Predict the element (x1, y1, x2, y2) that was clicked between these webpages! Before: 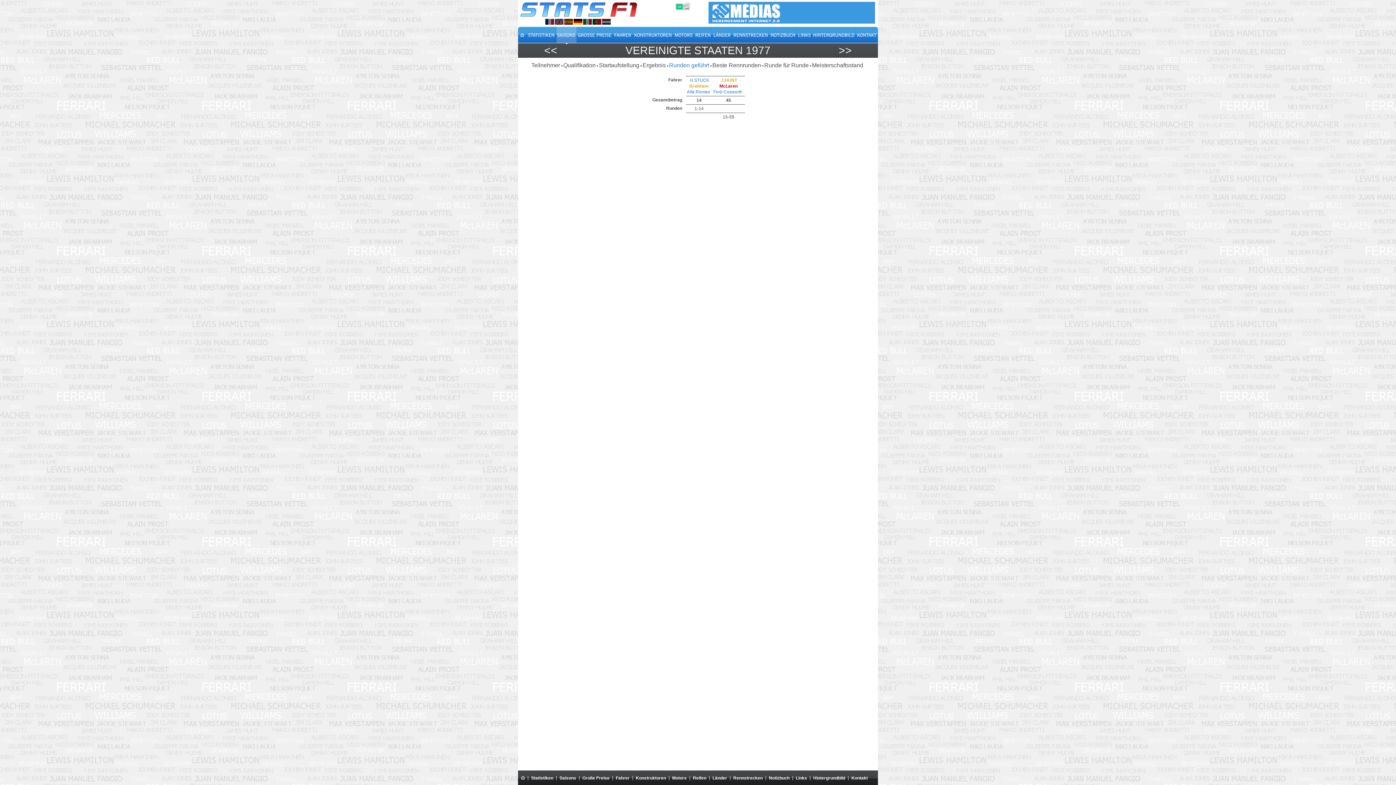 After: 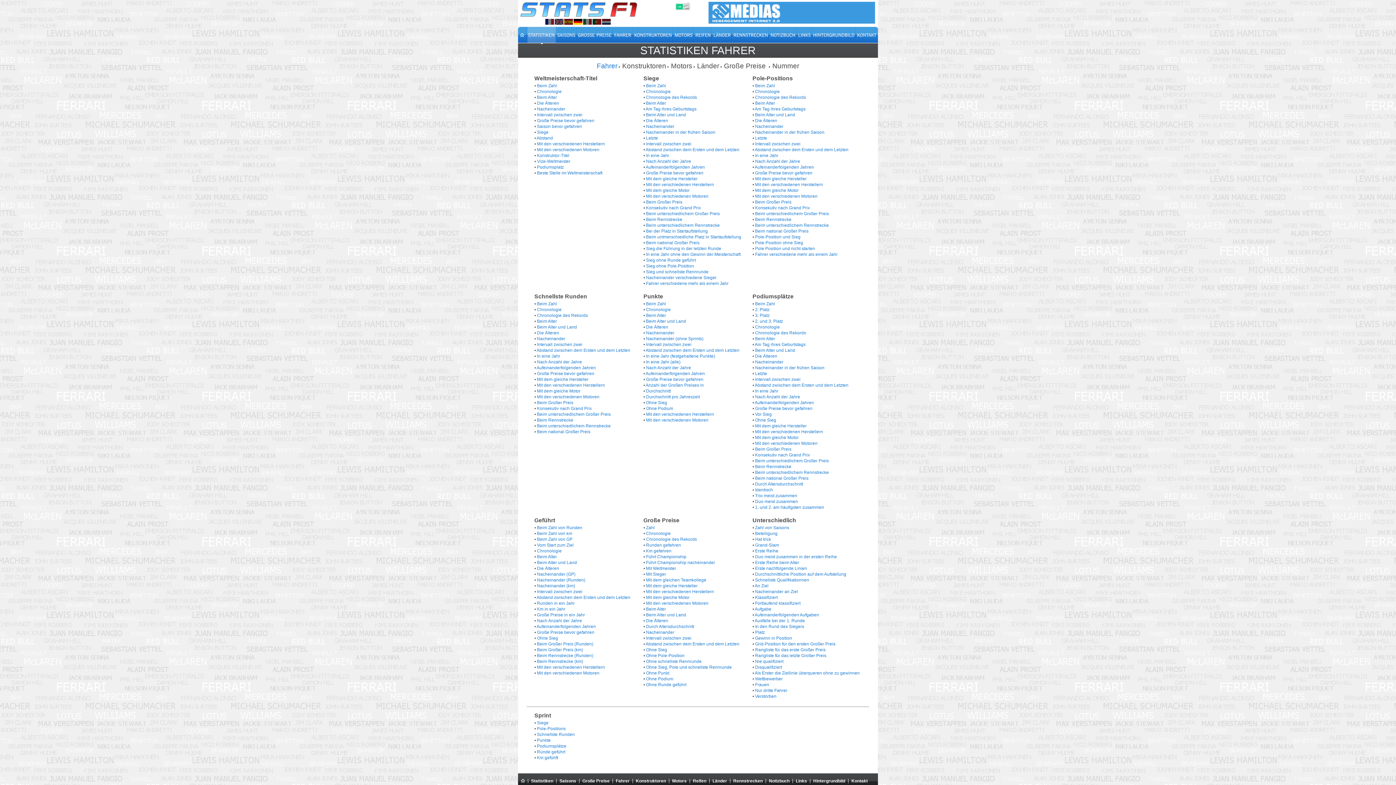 Action: bbox: (531, 776, 553, 781) label: Statistiken